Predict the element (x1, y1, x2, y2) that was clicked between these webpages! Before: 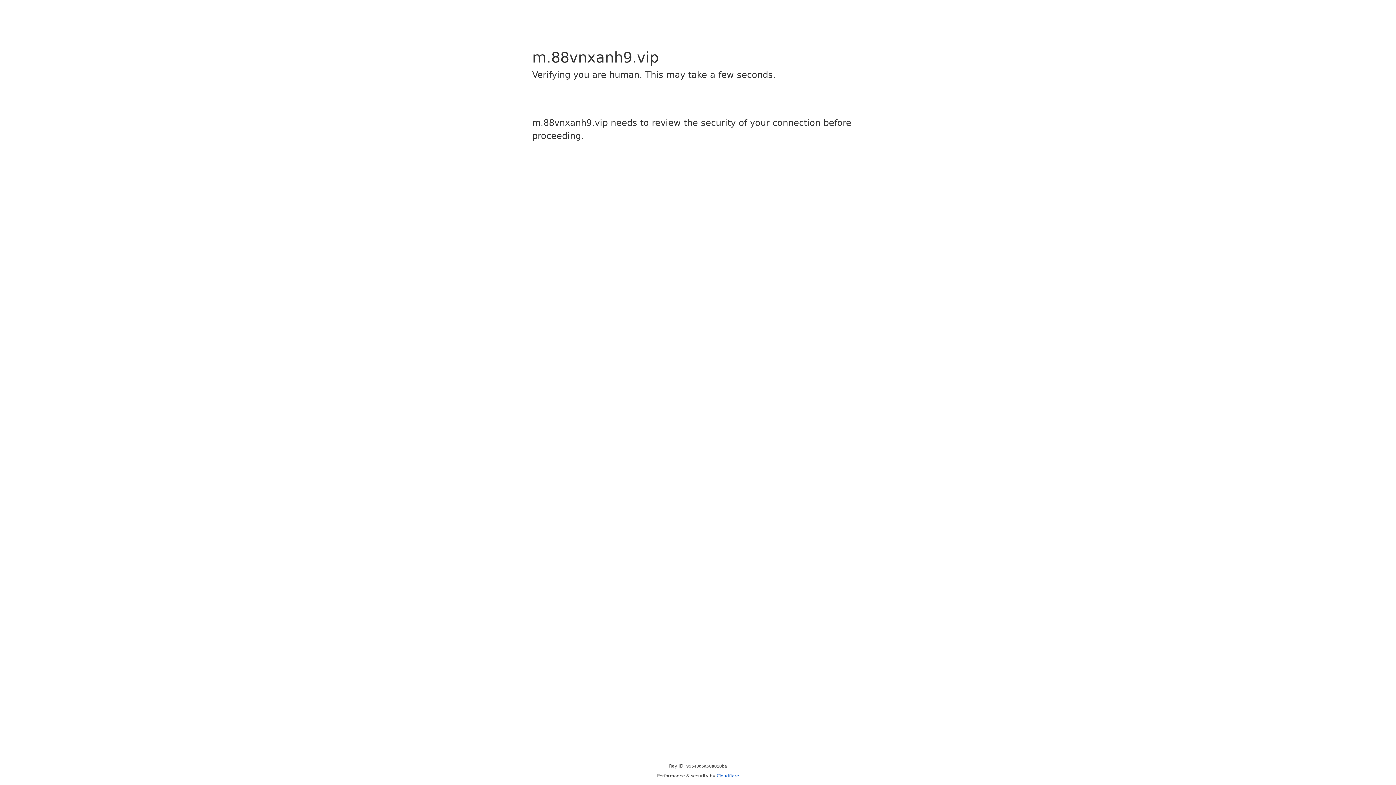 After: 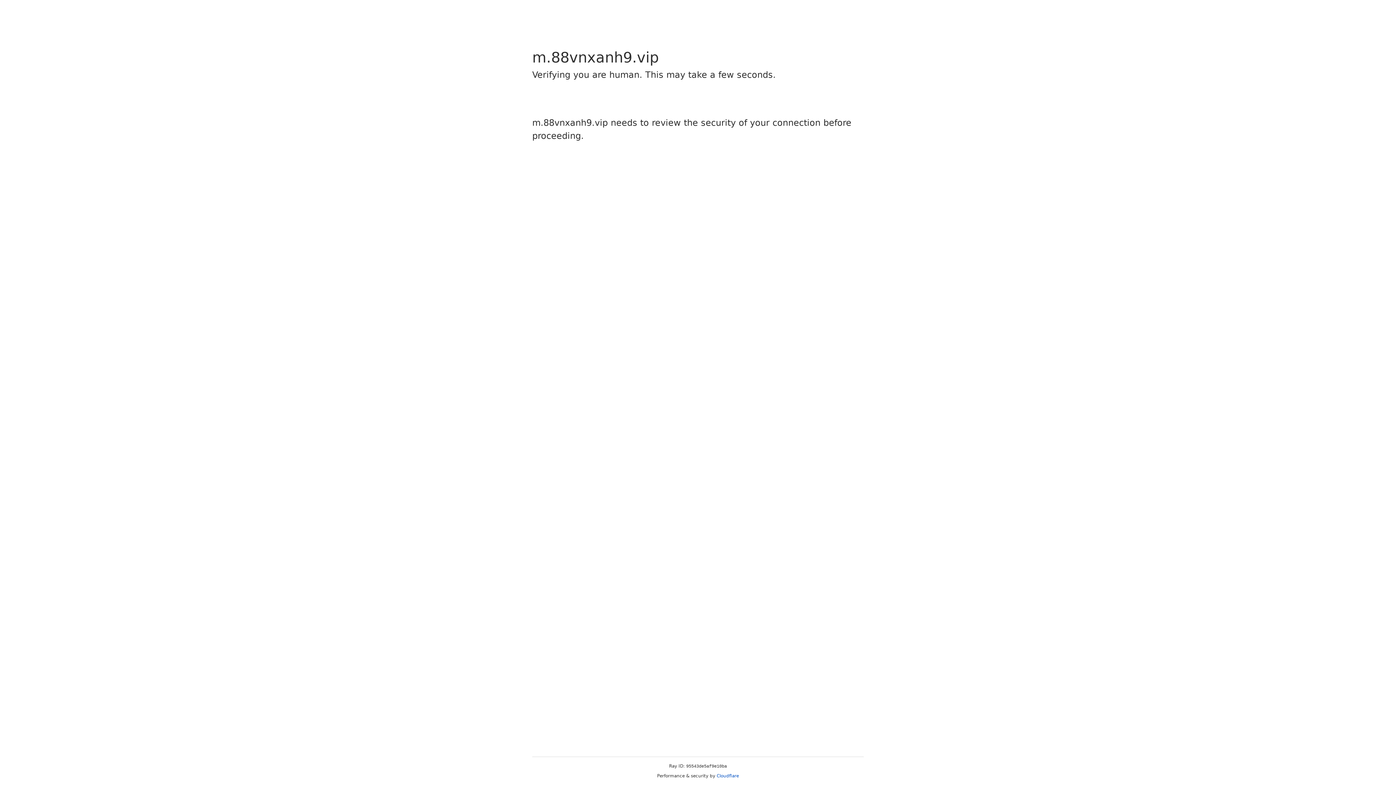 Action: label: Cloudflare bbox: (716, 773, 739, 778)